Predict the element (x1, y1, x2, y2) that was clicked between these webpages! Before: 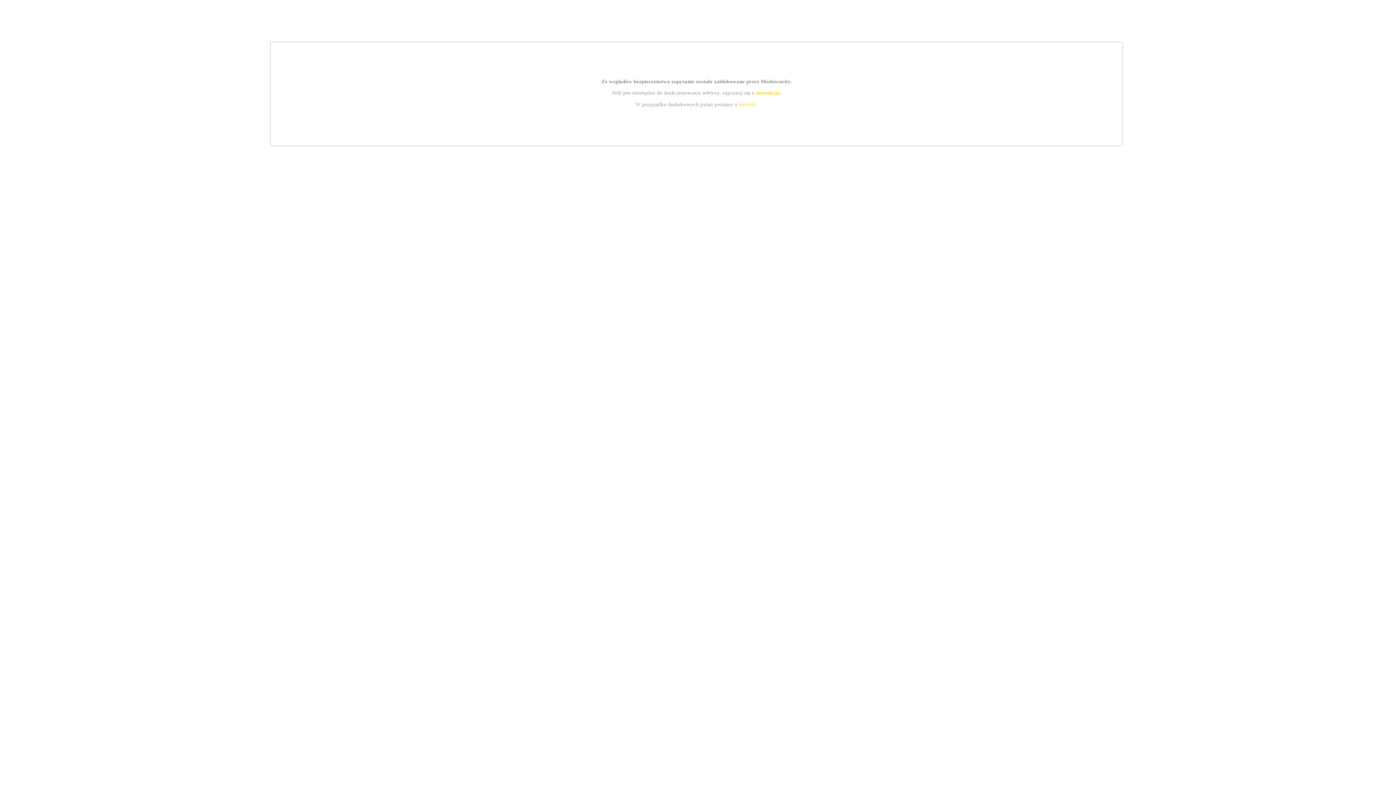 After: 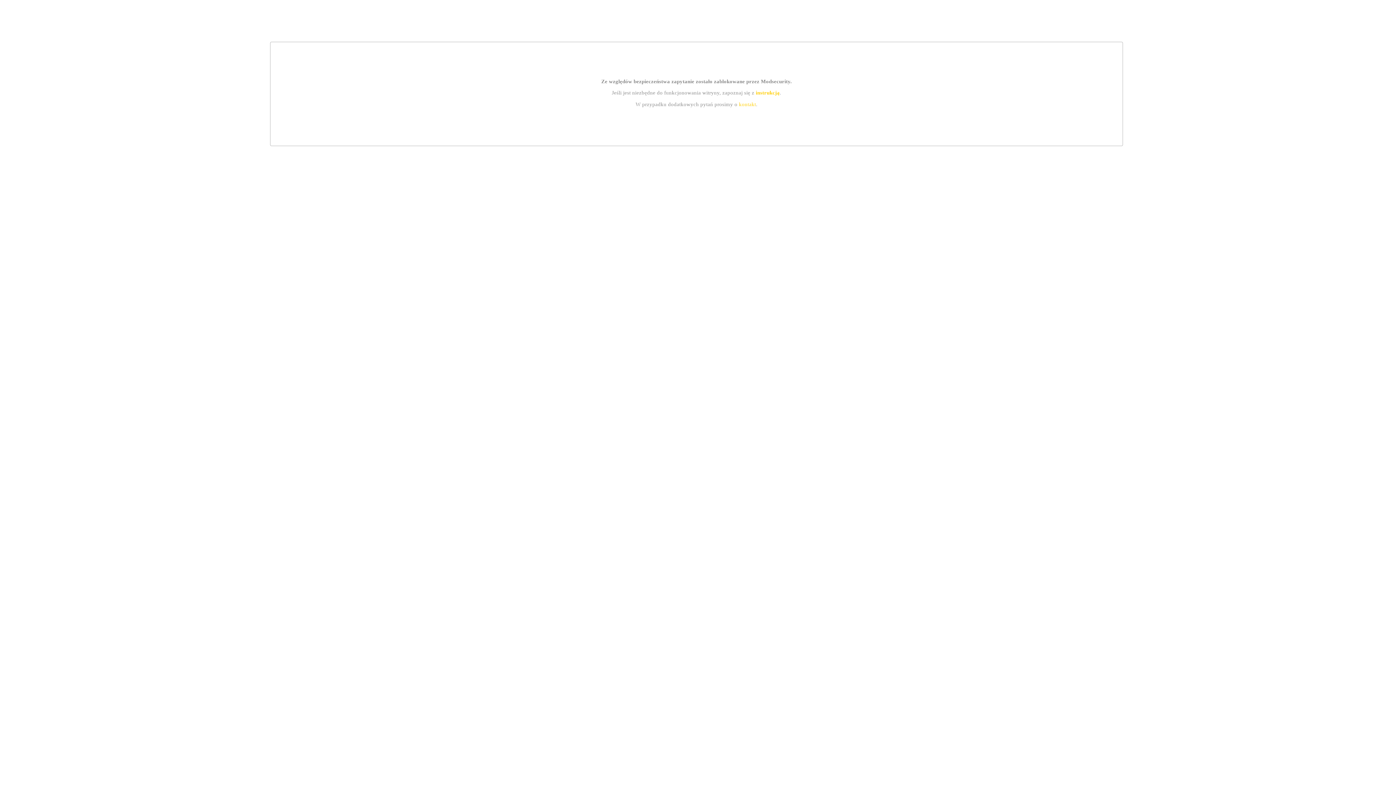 Action: bbox: (739, 101, 756, 107) label: kontakt